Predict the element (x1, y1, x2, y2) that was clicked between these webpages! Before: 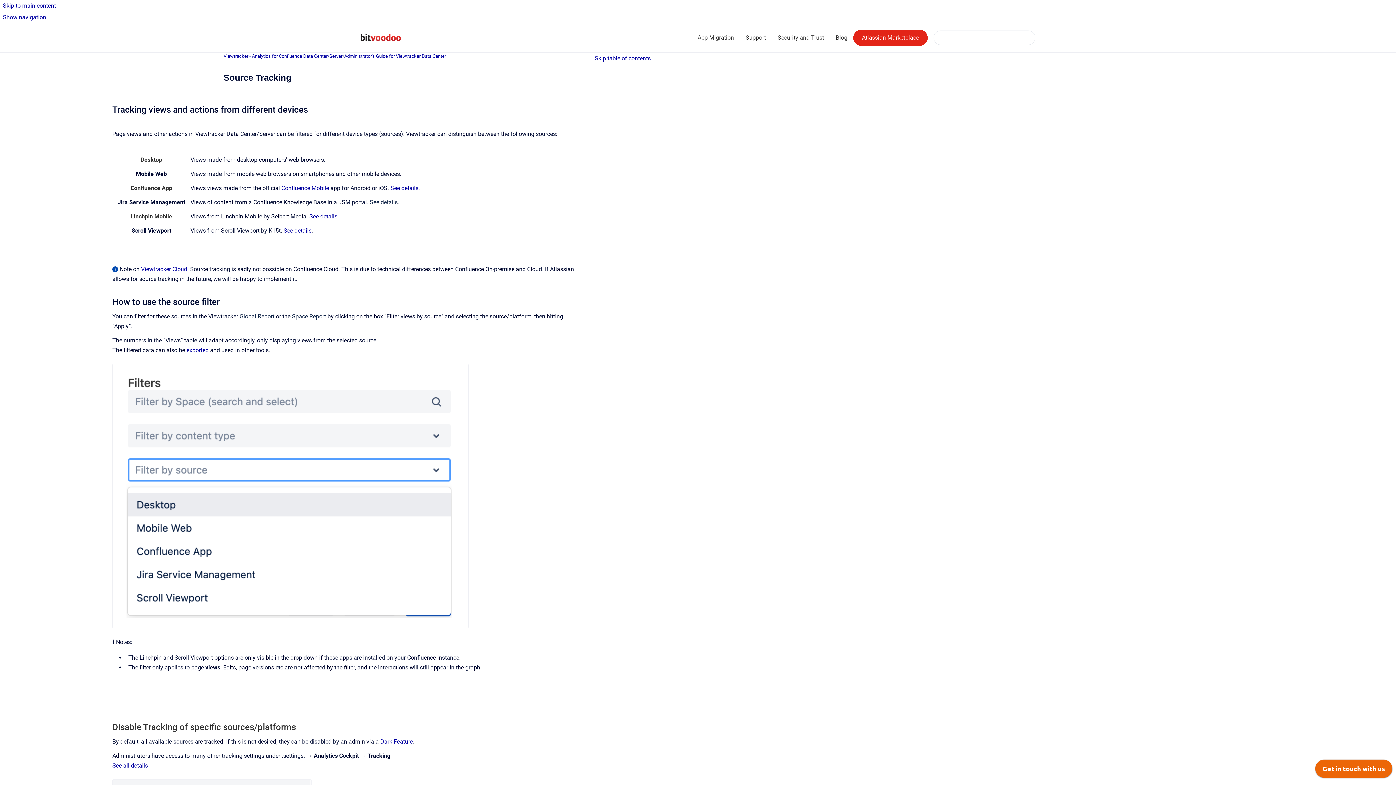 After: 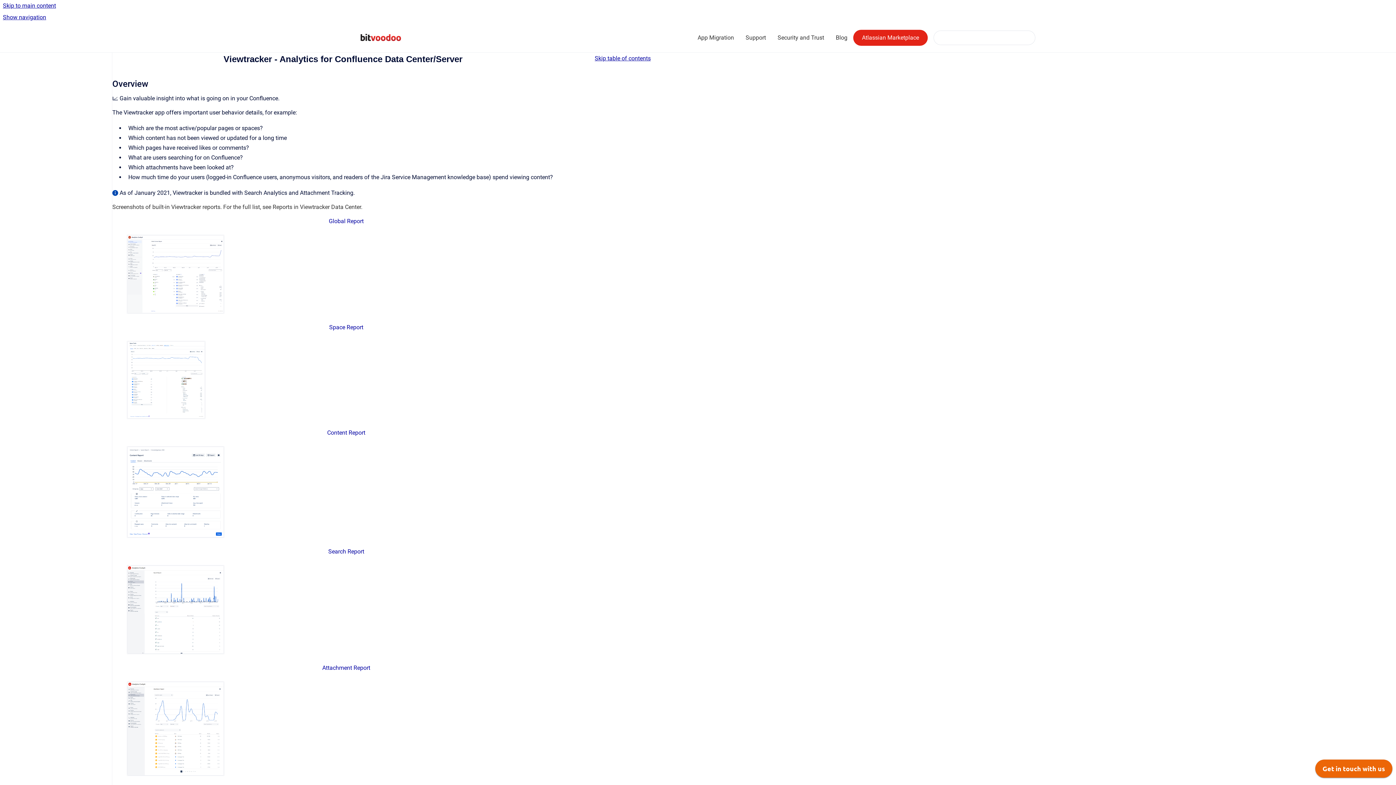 Action: bbox: (223, 52, 342, 59) label: Viewtracker - Analytics for Confluence Data Center/Server